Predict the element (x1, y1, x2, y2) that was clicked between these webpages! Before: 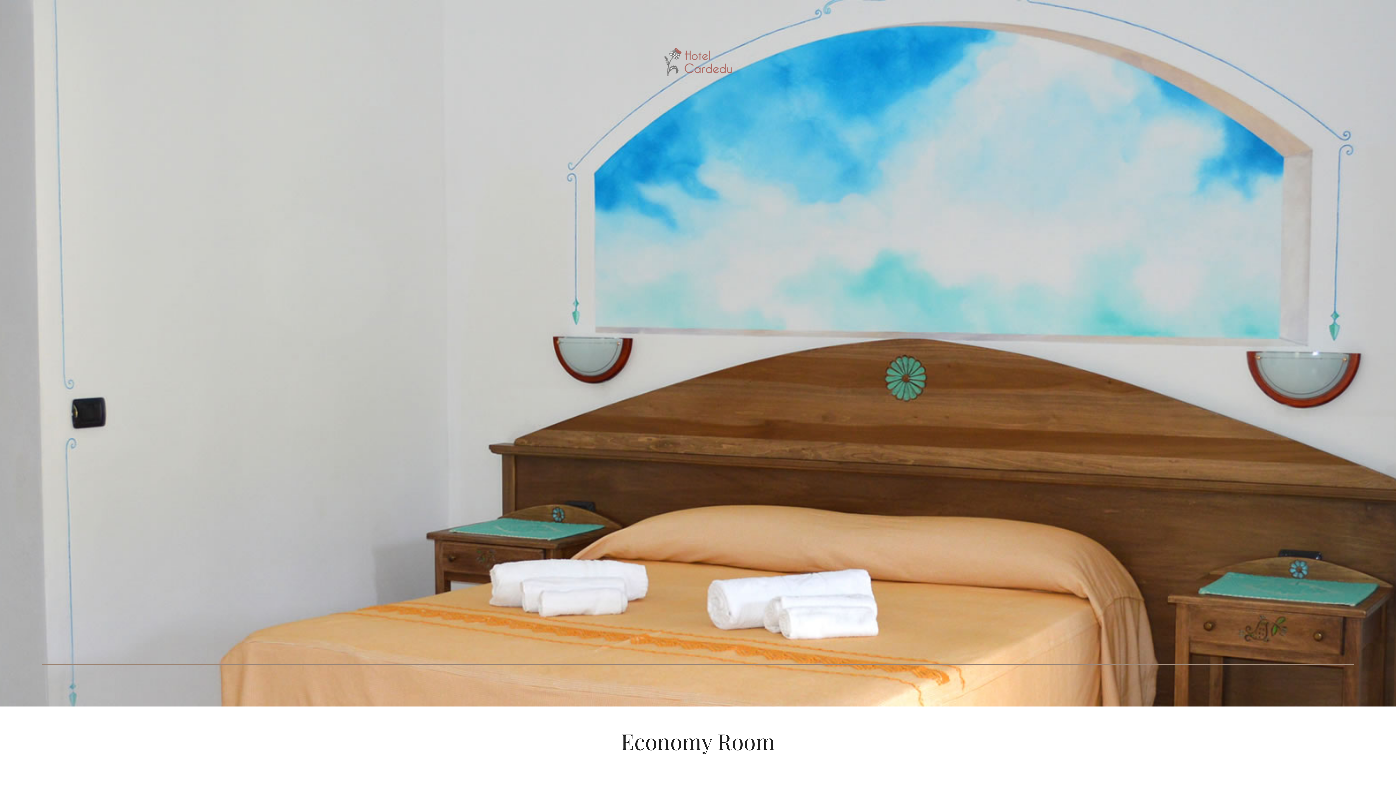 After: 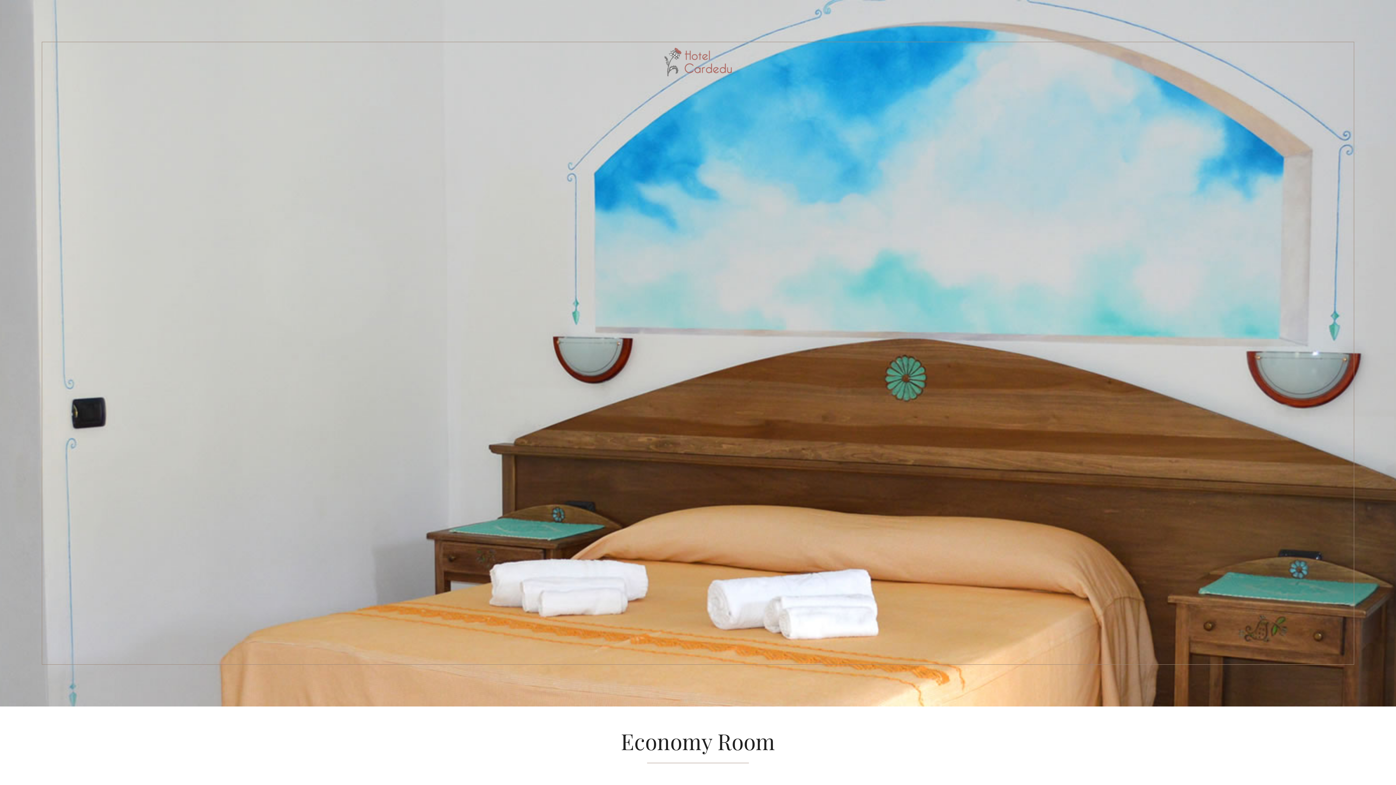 Action: label: REQUEST bbox: (1162, 5, 1224, 13)